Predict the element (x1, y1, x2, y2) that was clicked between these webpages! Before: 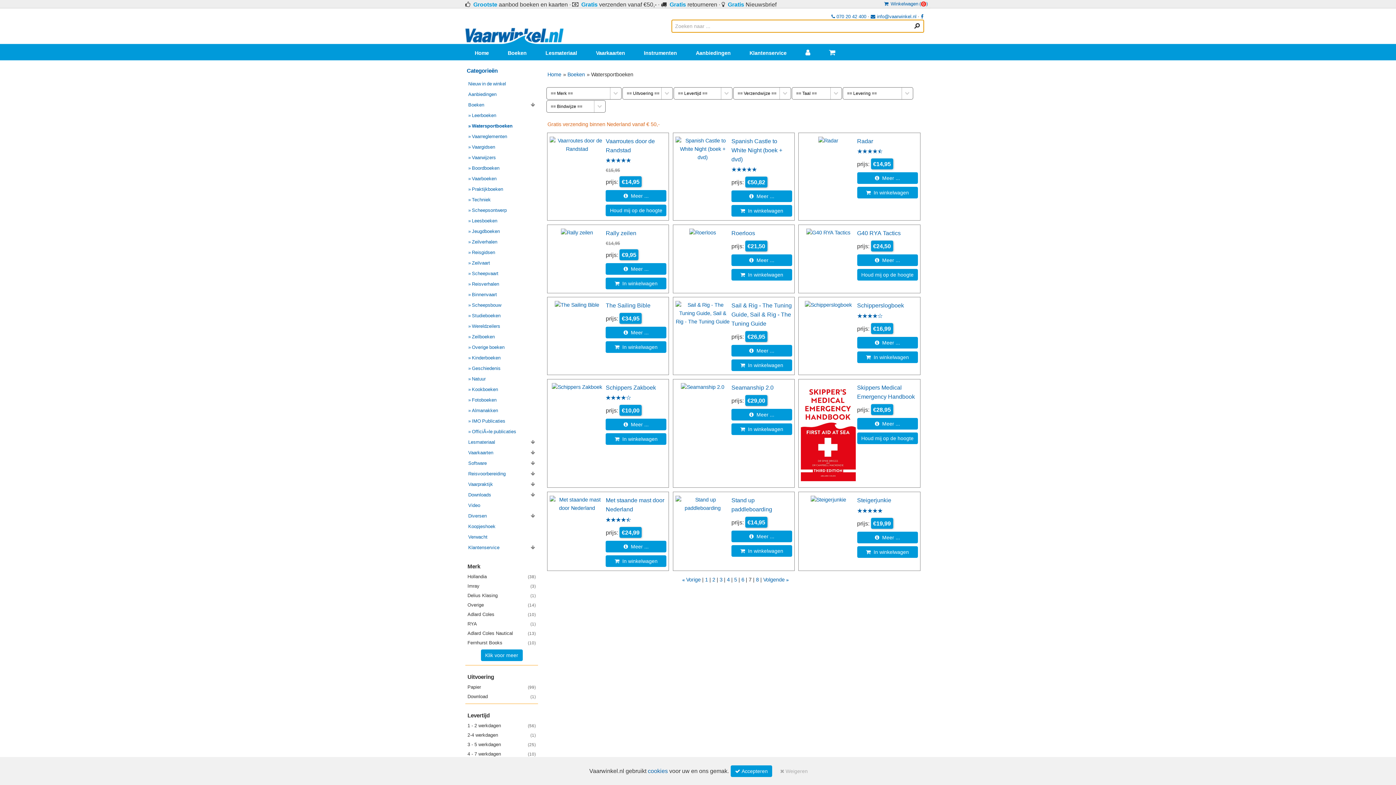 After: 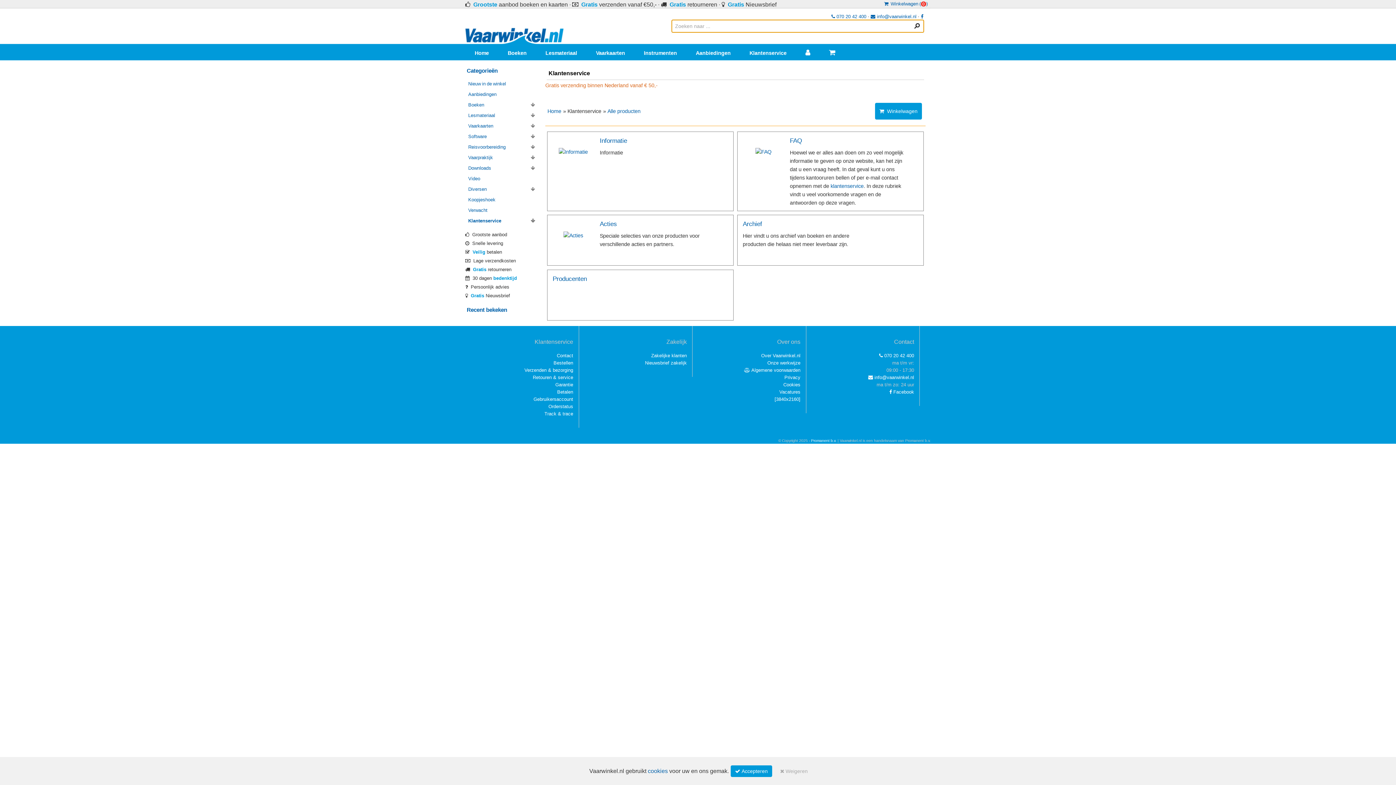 Action: label: Klantenservice bbox: (740, 46, 796, 59)